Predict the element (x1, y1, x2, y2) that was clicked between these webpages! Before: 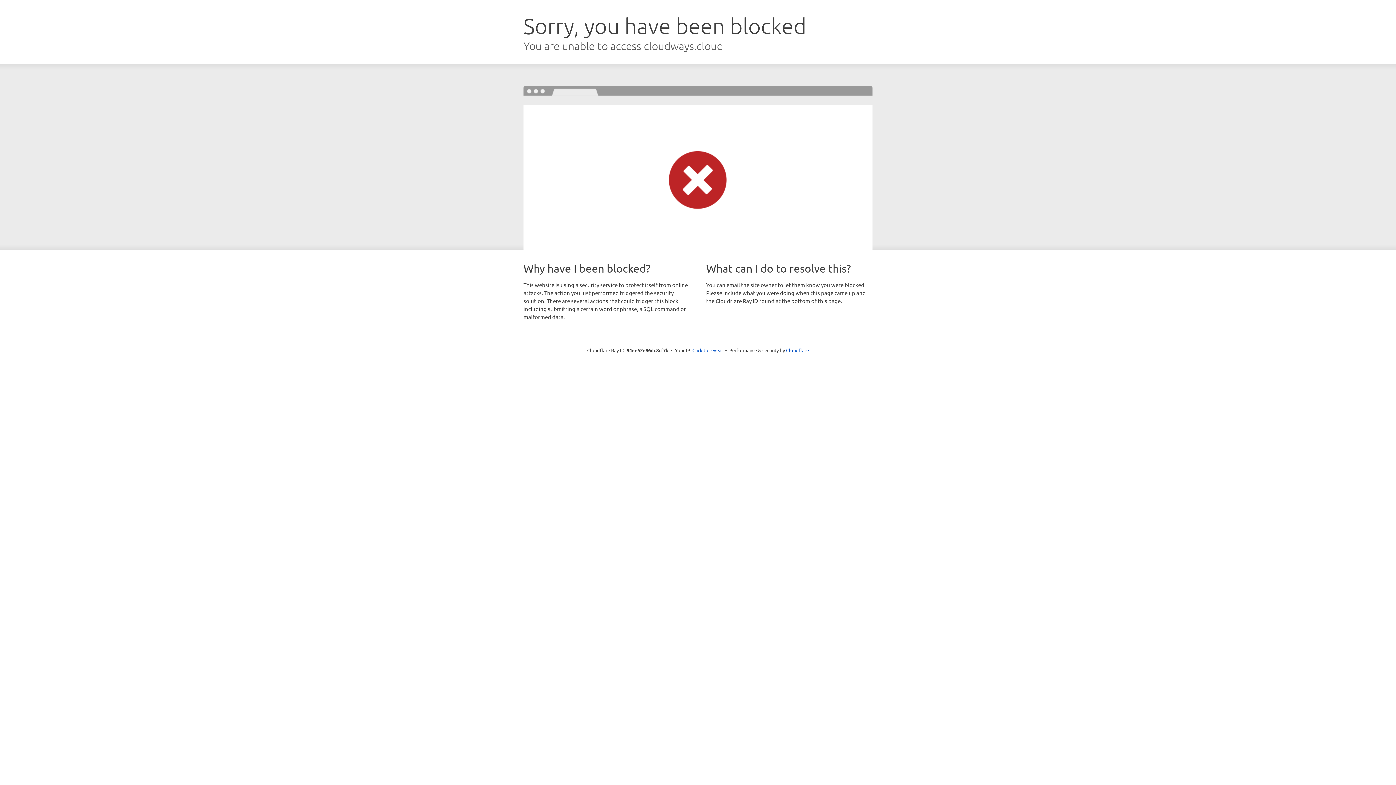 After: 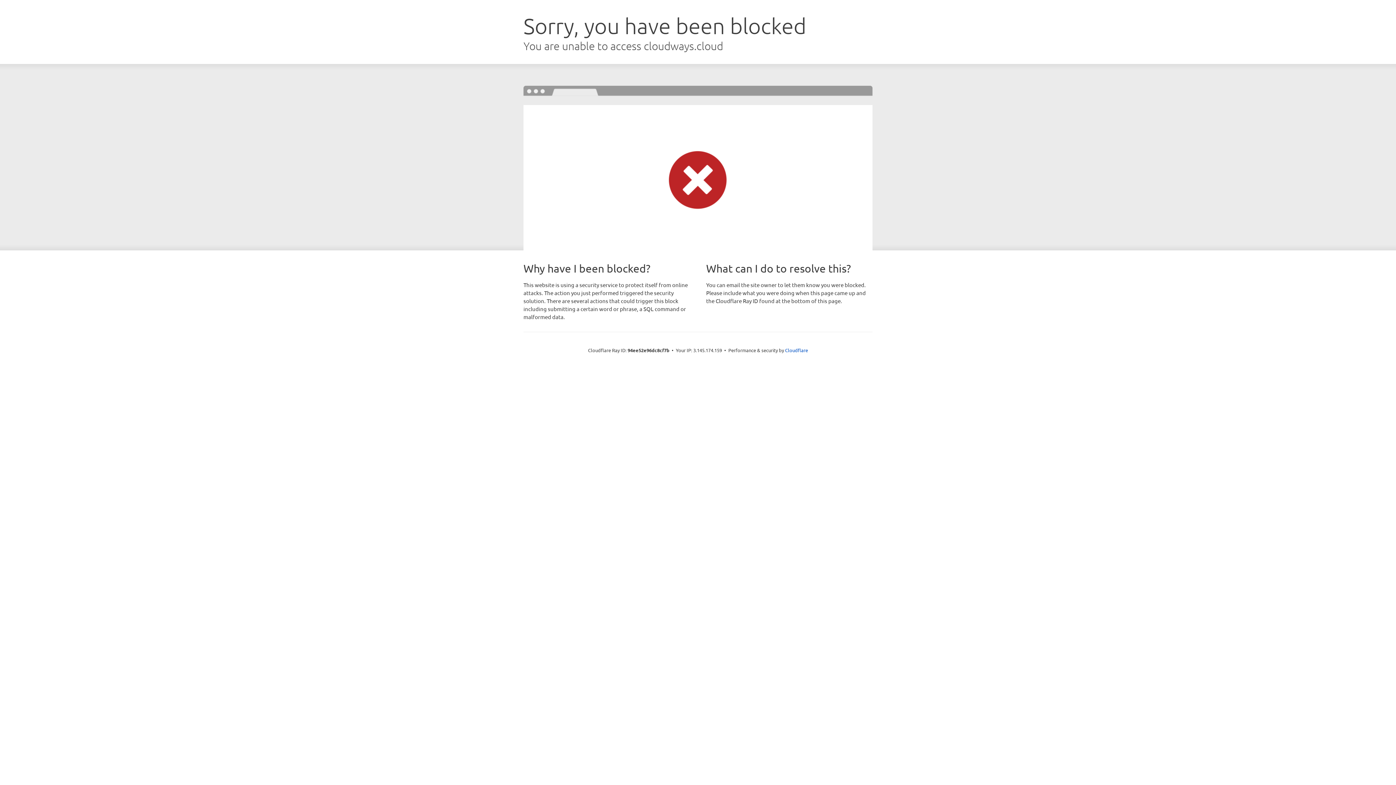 Action: label: Click to reveal bbox: (692, 346, 723, 353)